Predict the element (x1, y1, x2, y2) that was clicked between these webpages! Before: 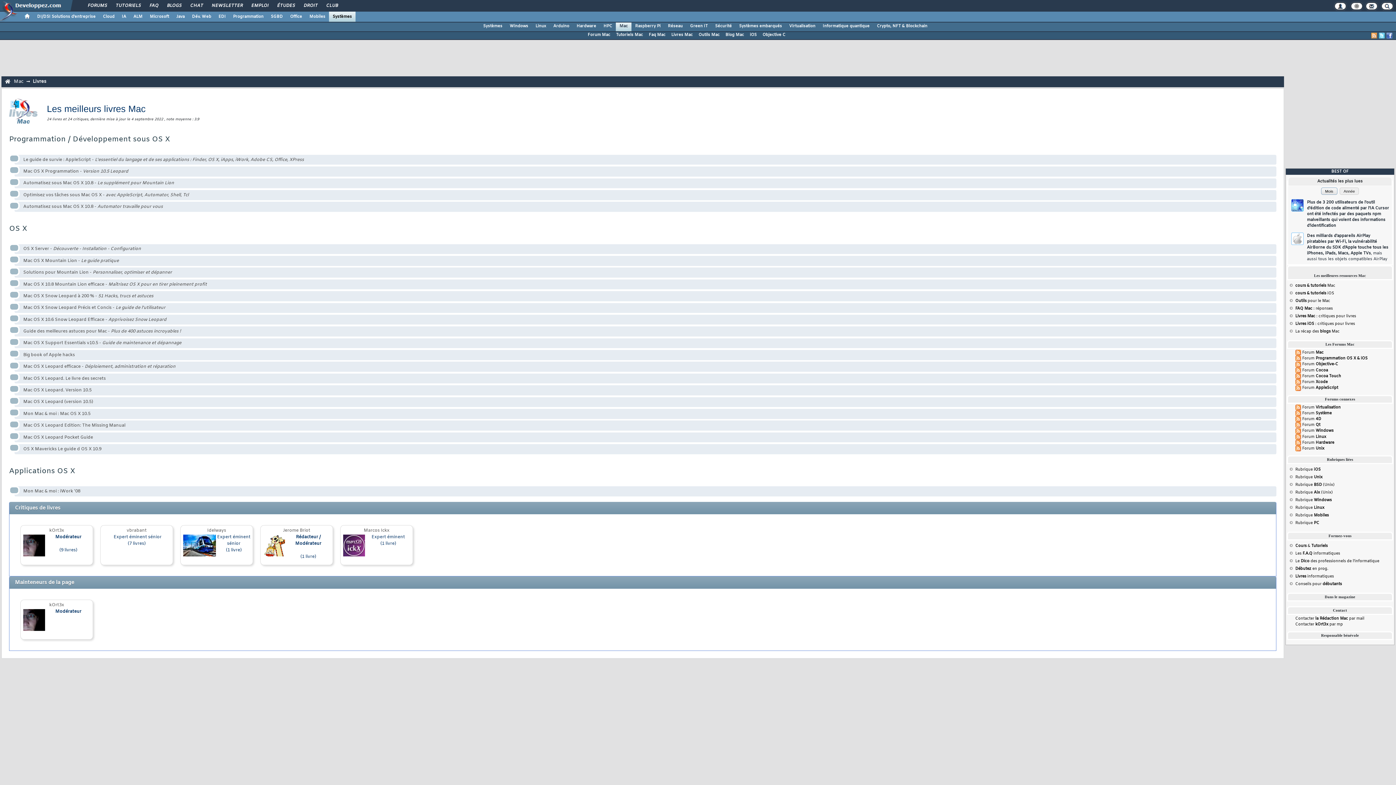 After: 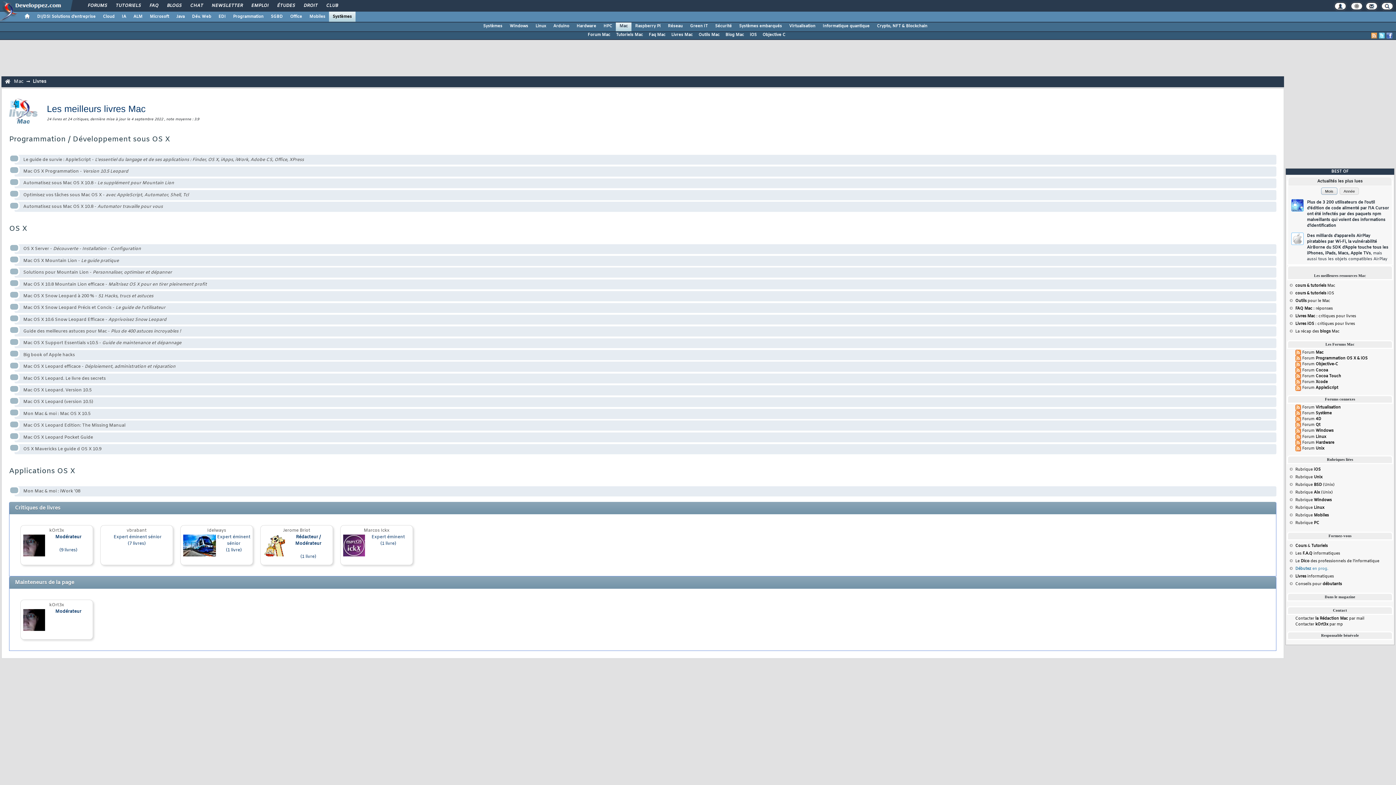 Action: bbox: (1295, 566, 1328, 571) label: Débutez en prog.